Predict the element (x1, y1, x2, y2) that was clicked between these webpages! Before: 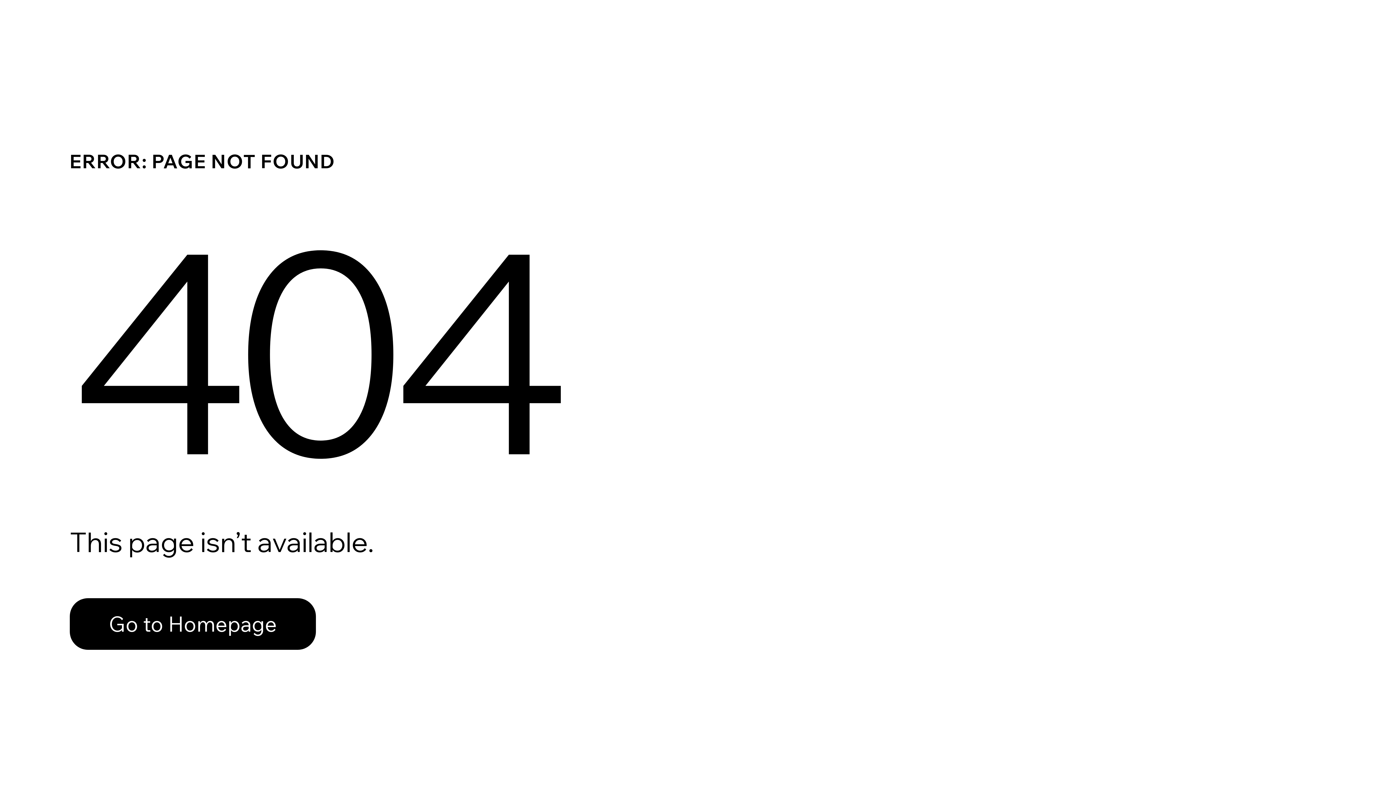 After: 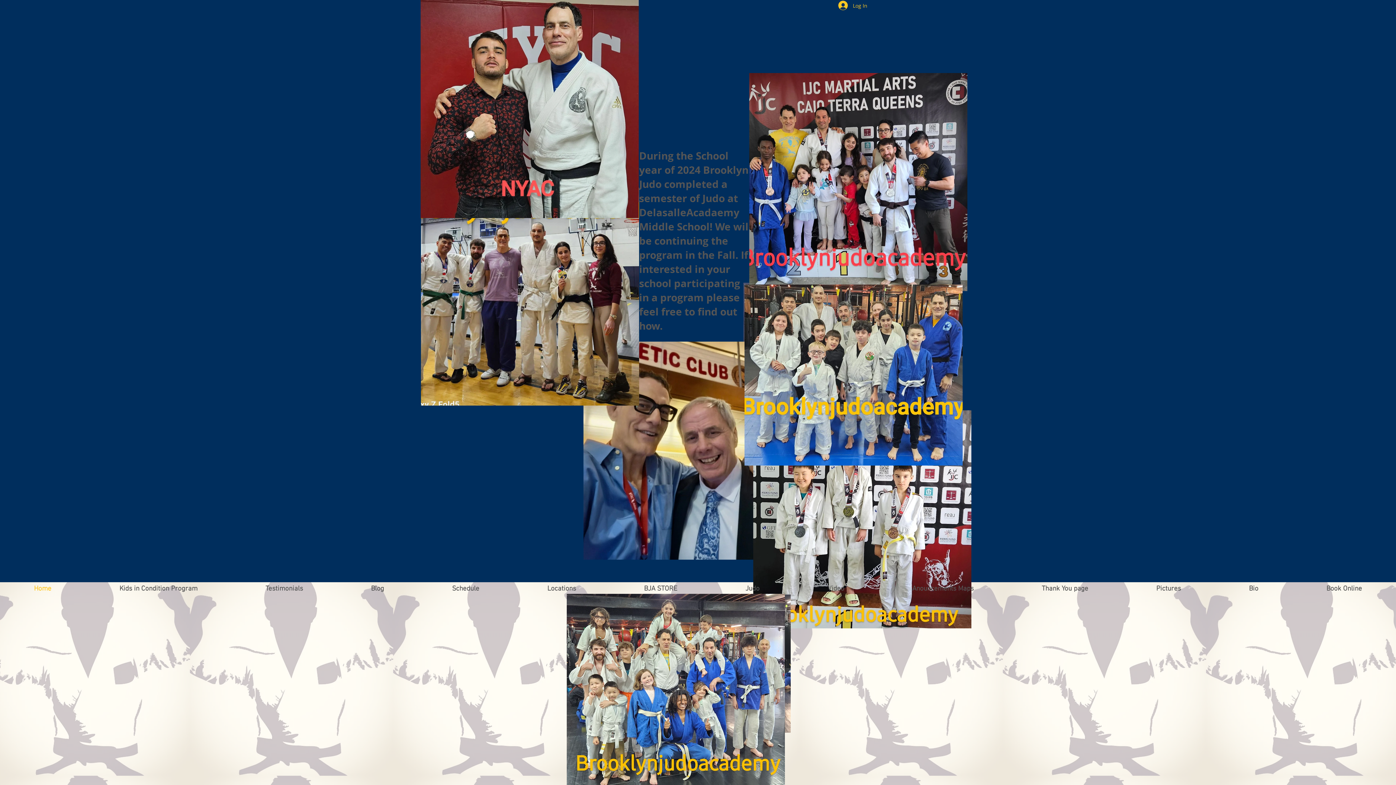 Action: bbox: (69, 582, 768, 659) label: Go to Homepage